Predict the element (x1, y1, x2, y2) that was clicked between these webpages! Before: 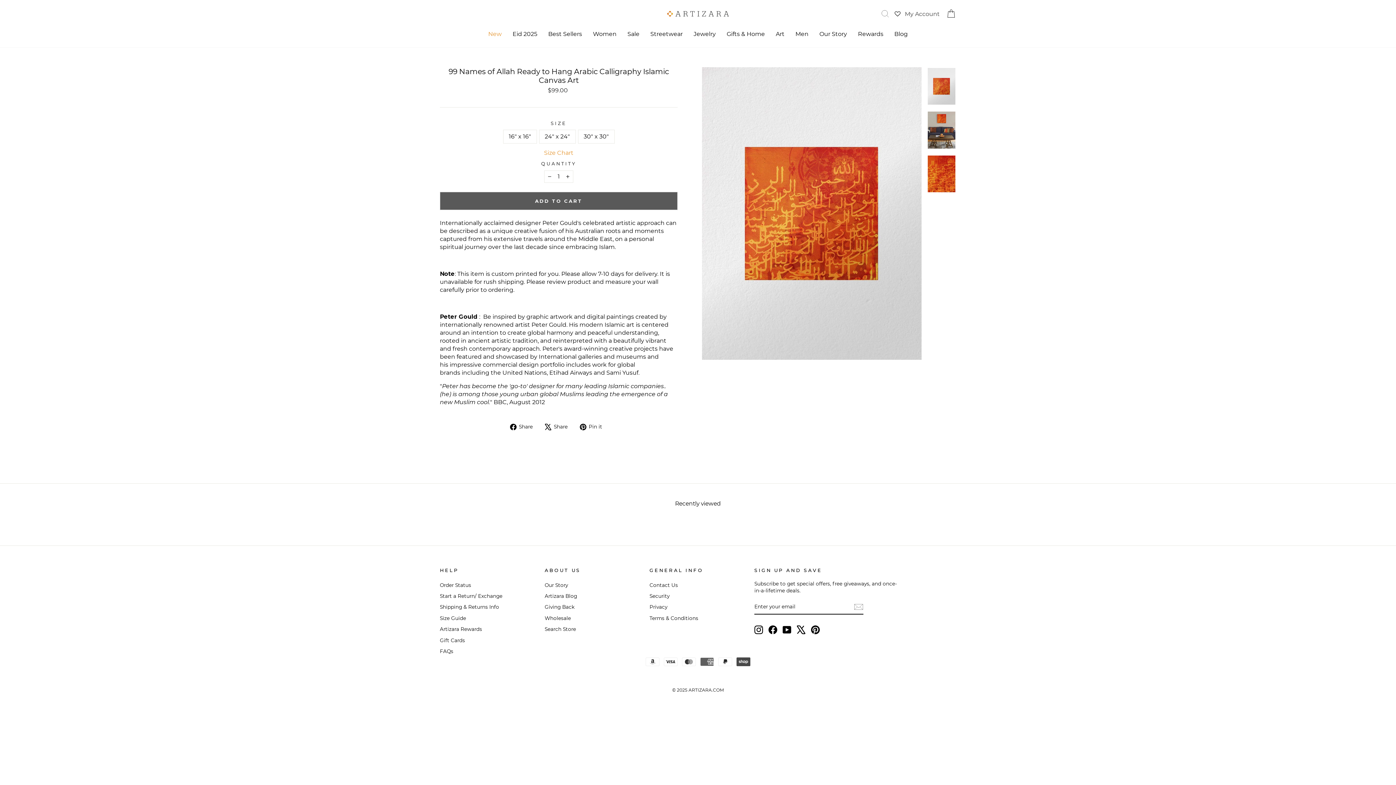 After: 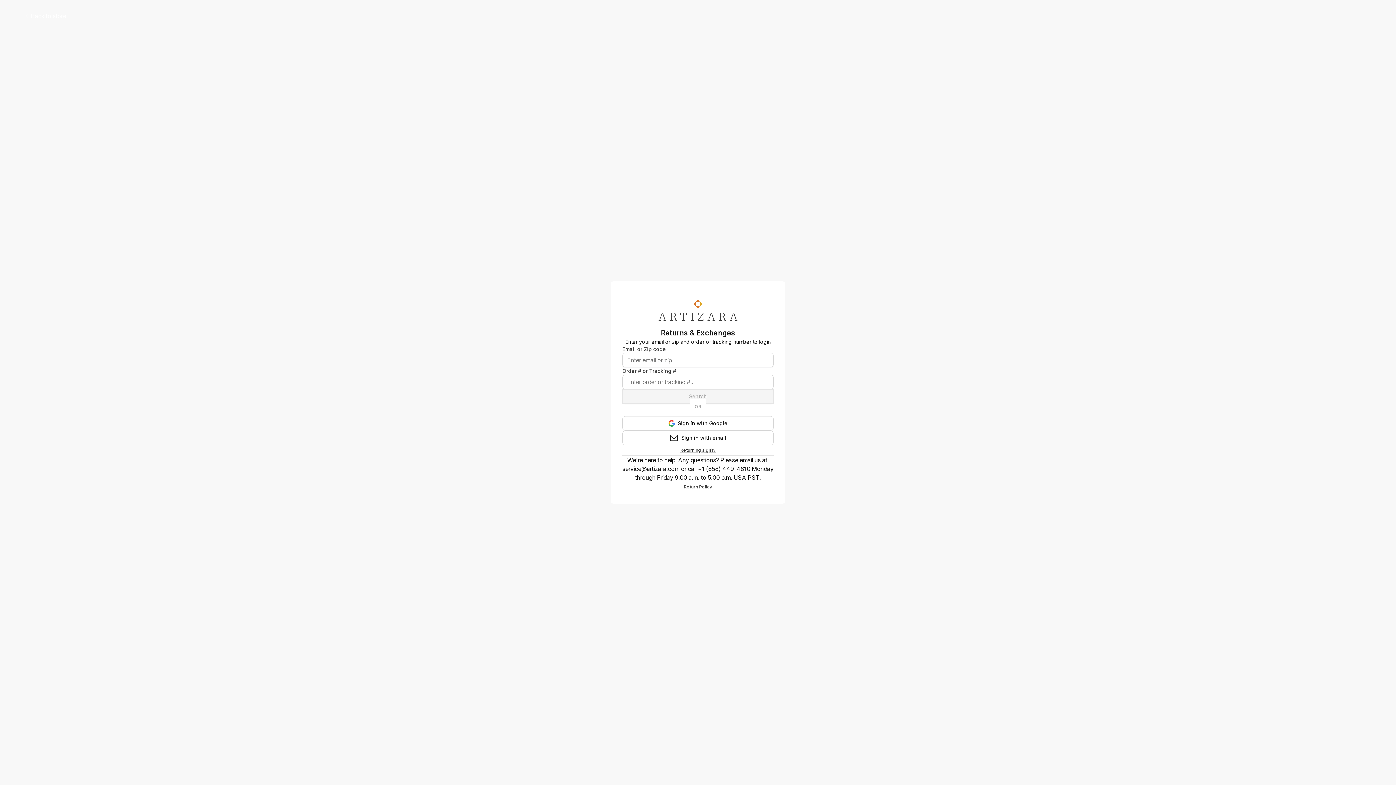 Action: label: Start a Return/ Exchange bbox: (440, 594, 502, 604)